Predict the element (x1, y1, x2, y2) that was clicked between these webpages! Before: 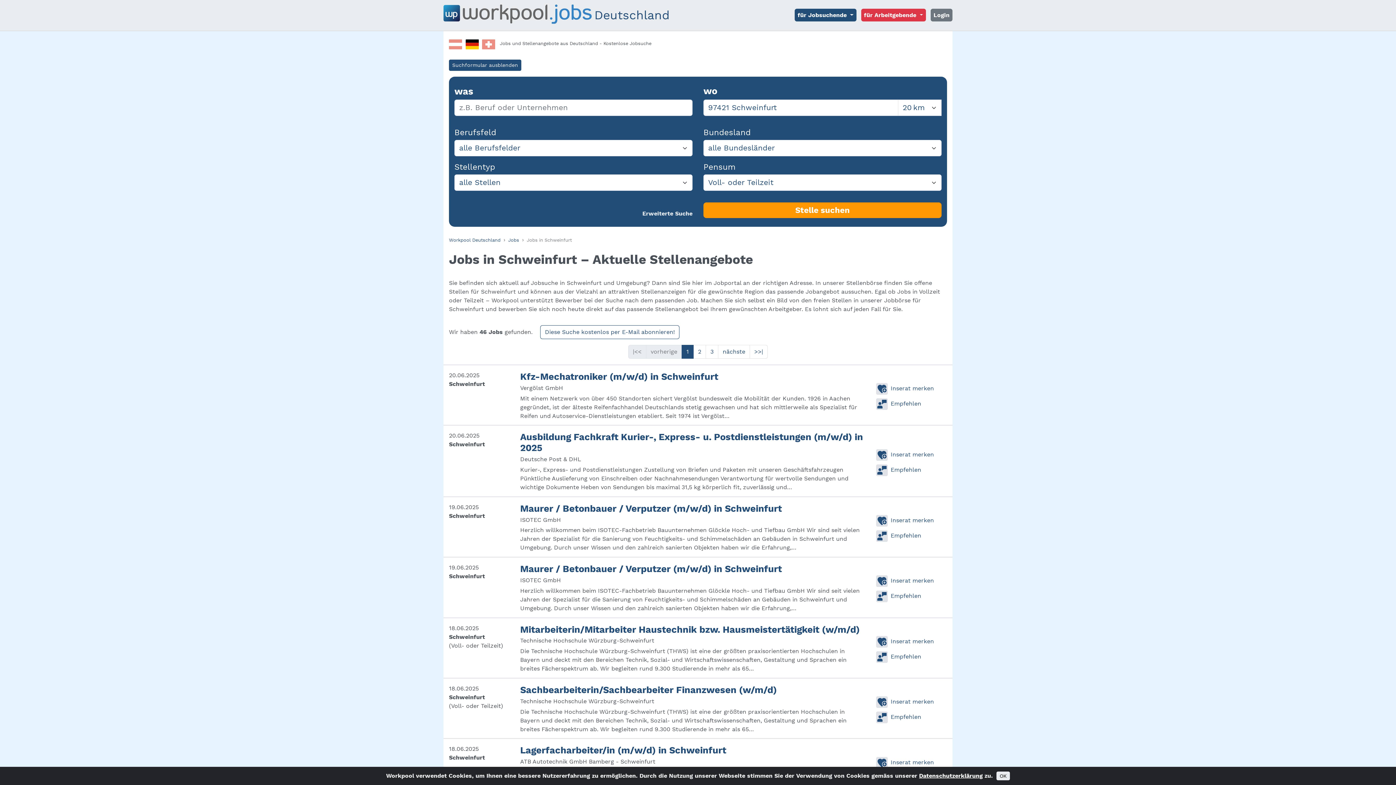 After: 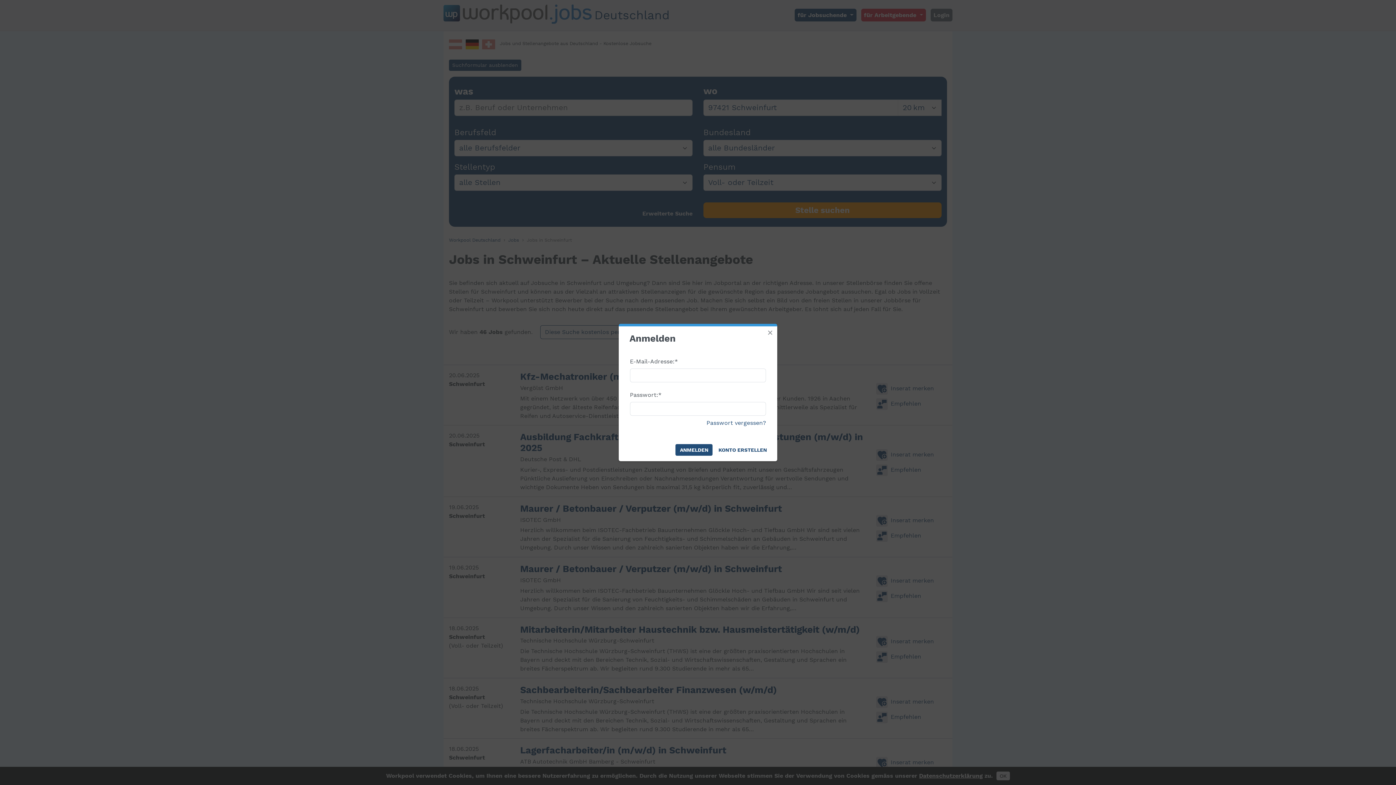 Action: bbox: (540, 325, 679, 339) label: Diese Suche kostenlos per E-Mail abonnieren!